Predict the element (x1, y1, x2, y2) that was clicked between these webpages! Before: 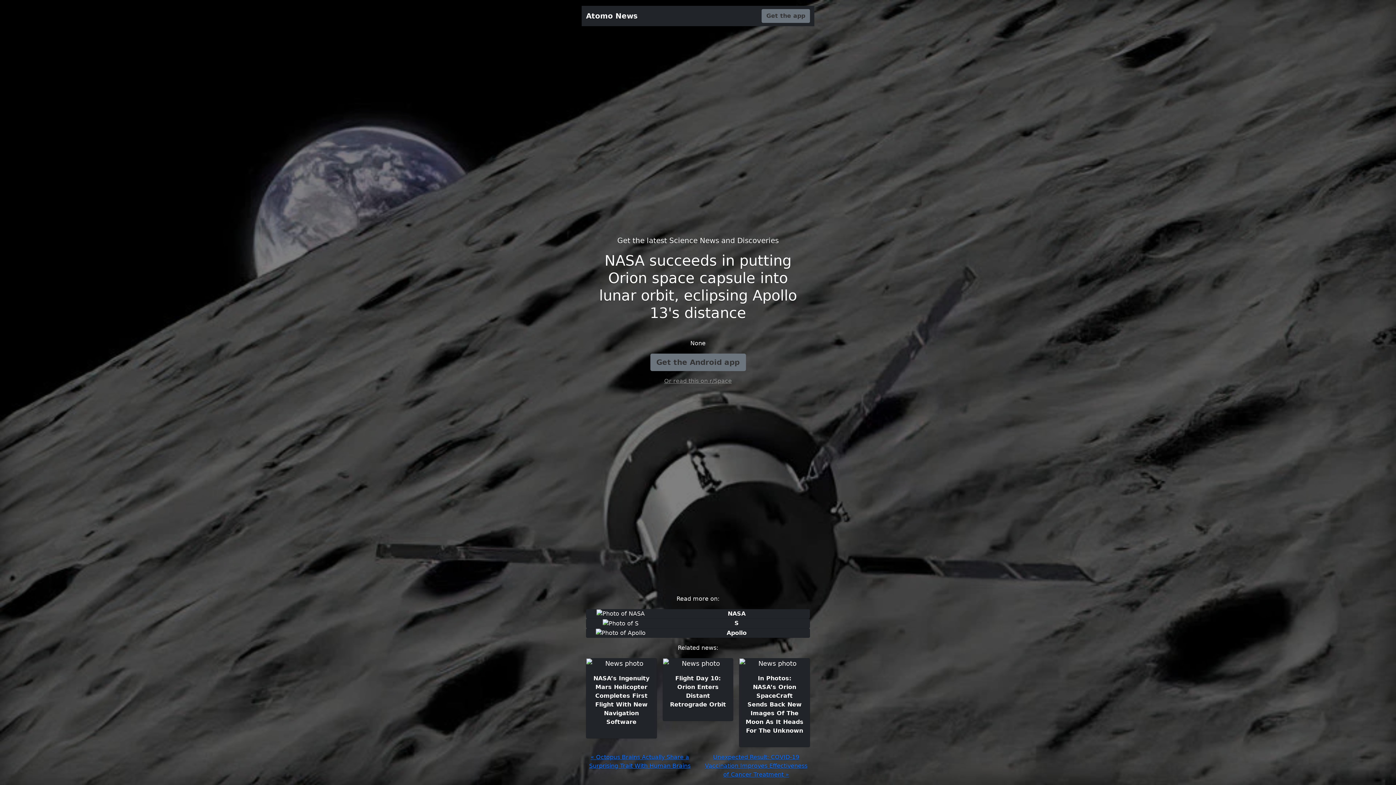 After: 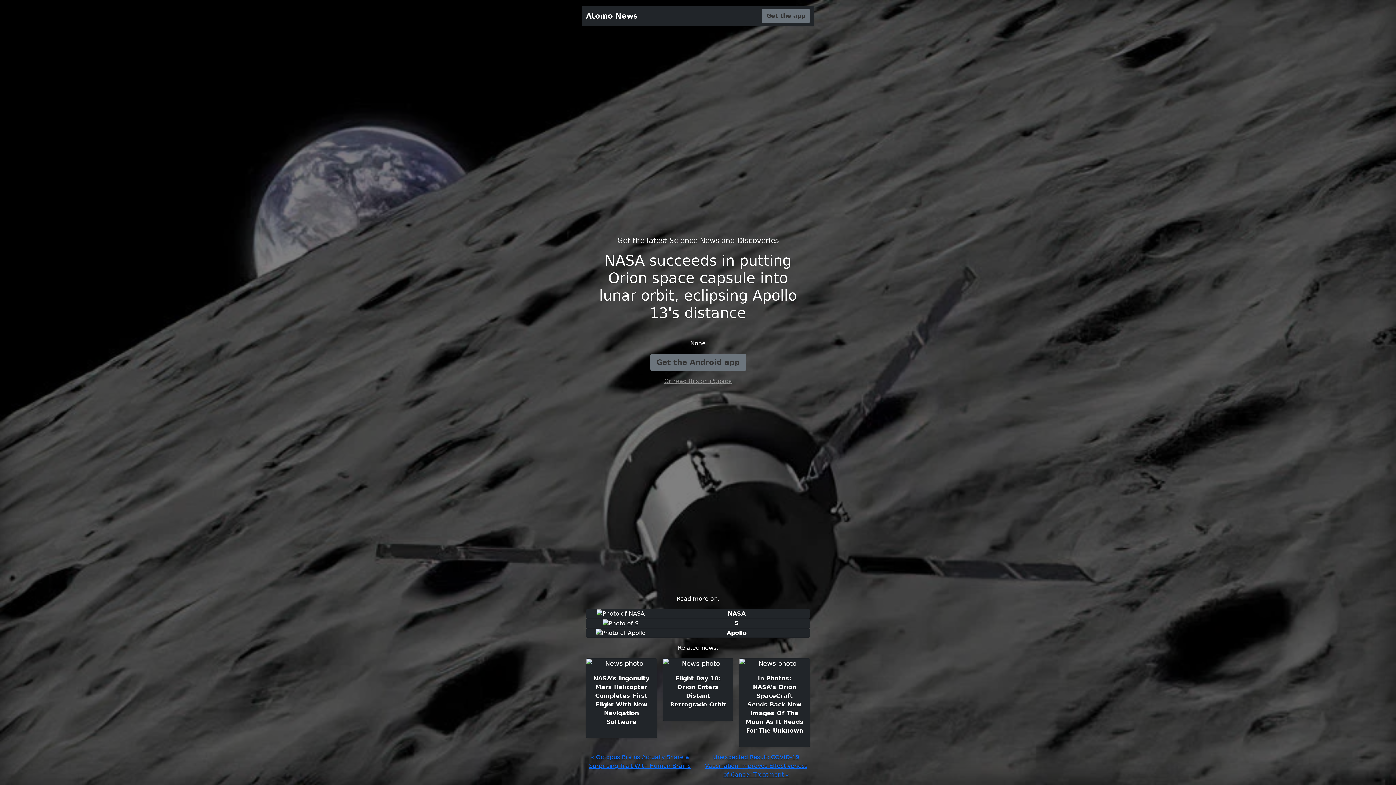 Action: label: Atomo News bbox: (586, 8, 637, 23)